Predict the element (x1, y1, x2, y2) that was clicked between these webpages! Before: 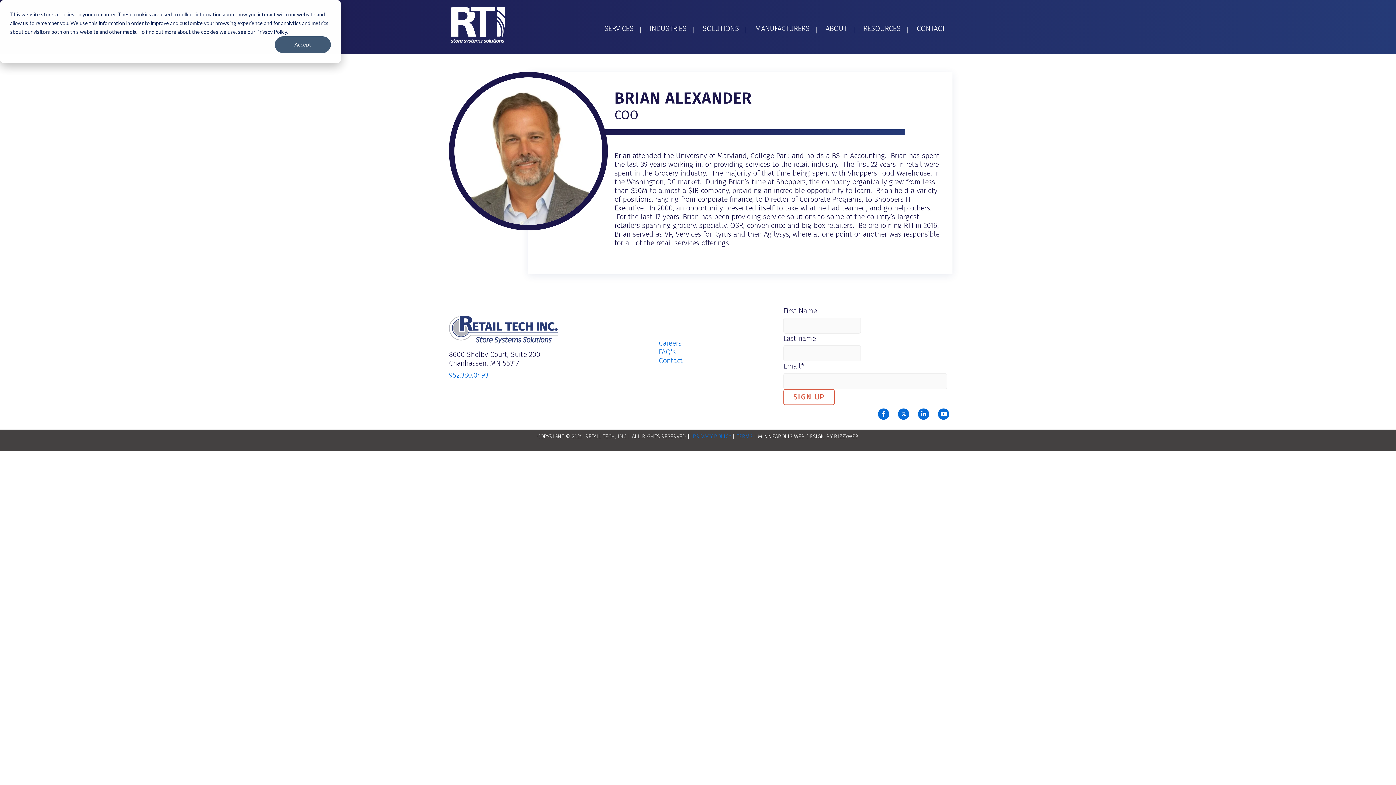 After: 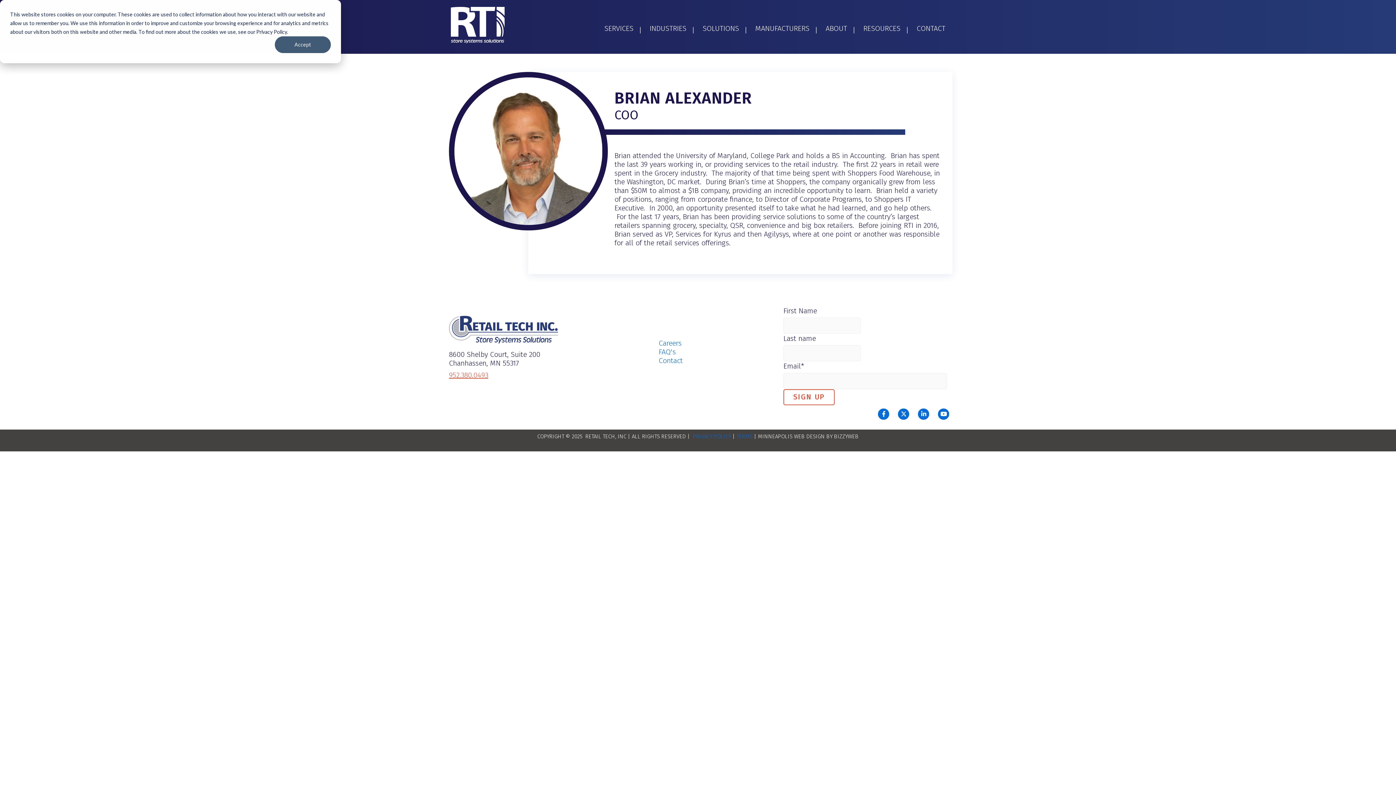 Action: label: 952.380.0493 bbox: (449, 370, 488, 379)